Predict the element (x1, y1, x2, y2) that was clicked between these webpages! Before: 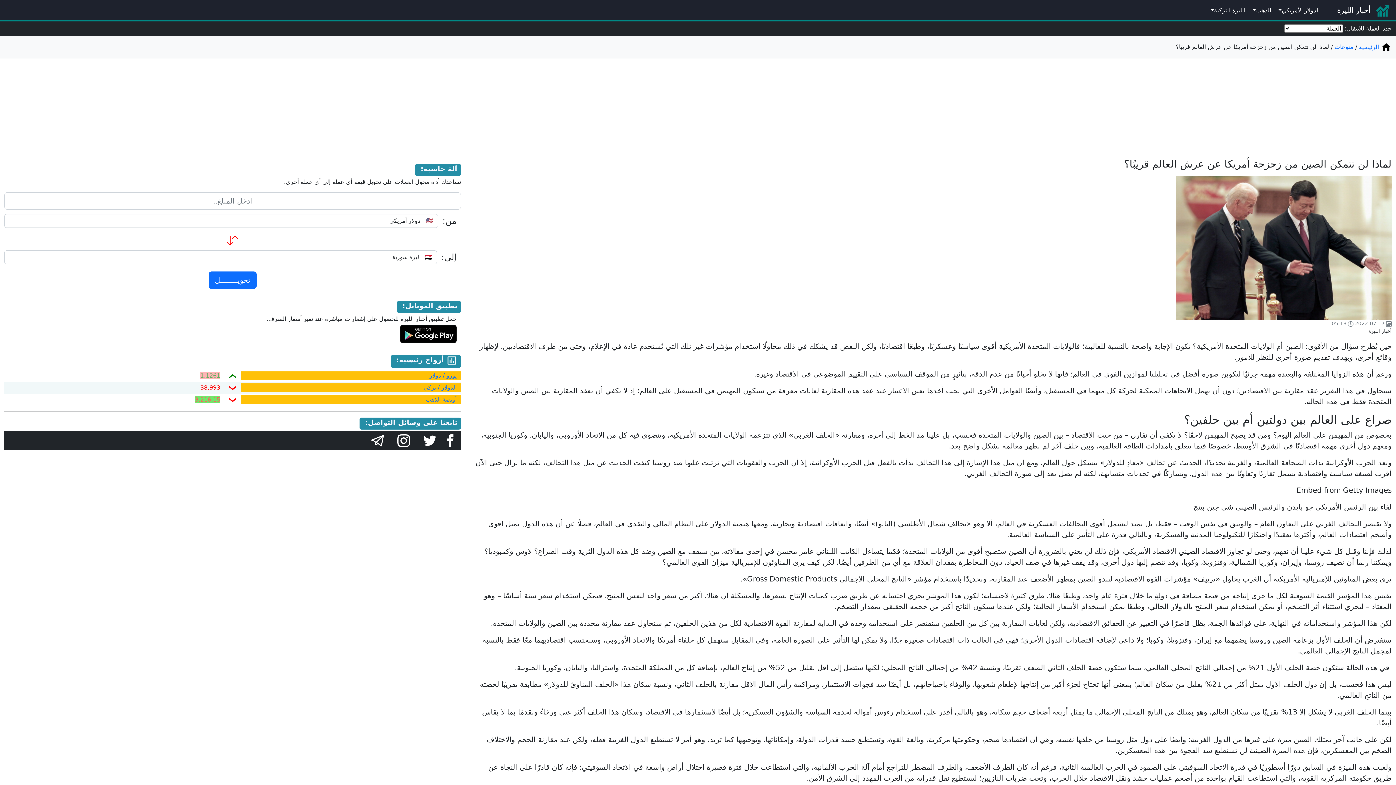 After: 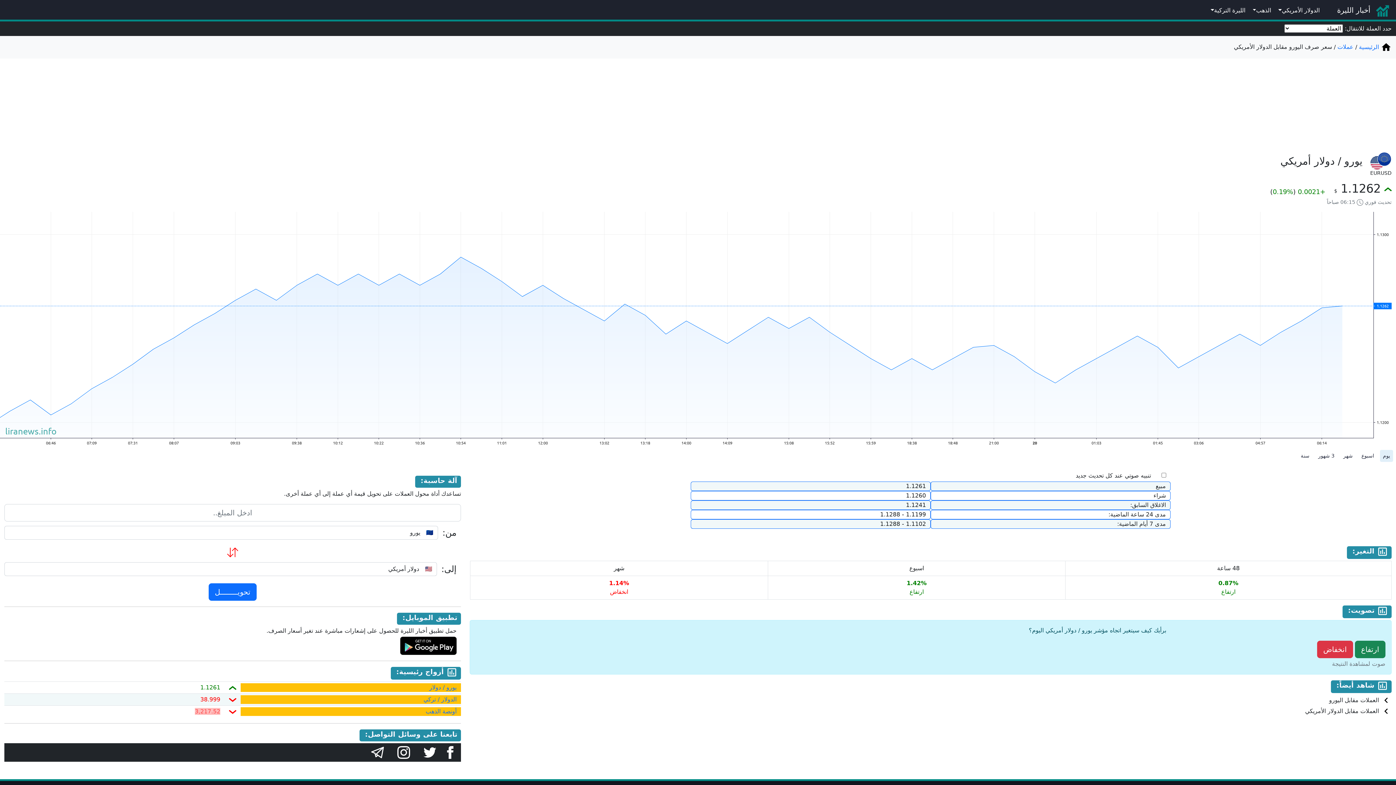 Action: bbox: (4, 369, 461, 381) label: يورو / دولار
1.1263